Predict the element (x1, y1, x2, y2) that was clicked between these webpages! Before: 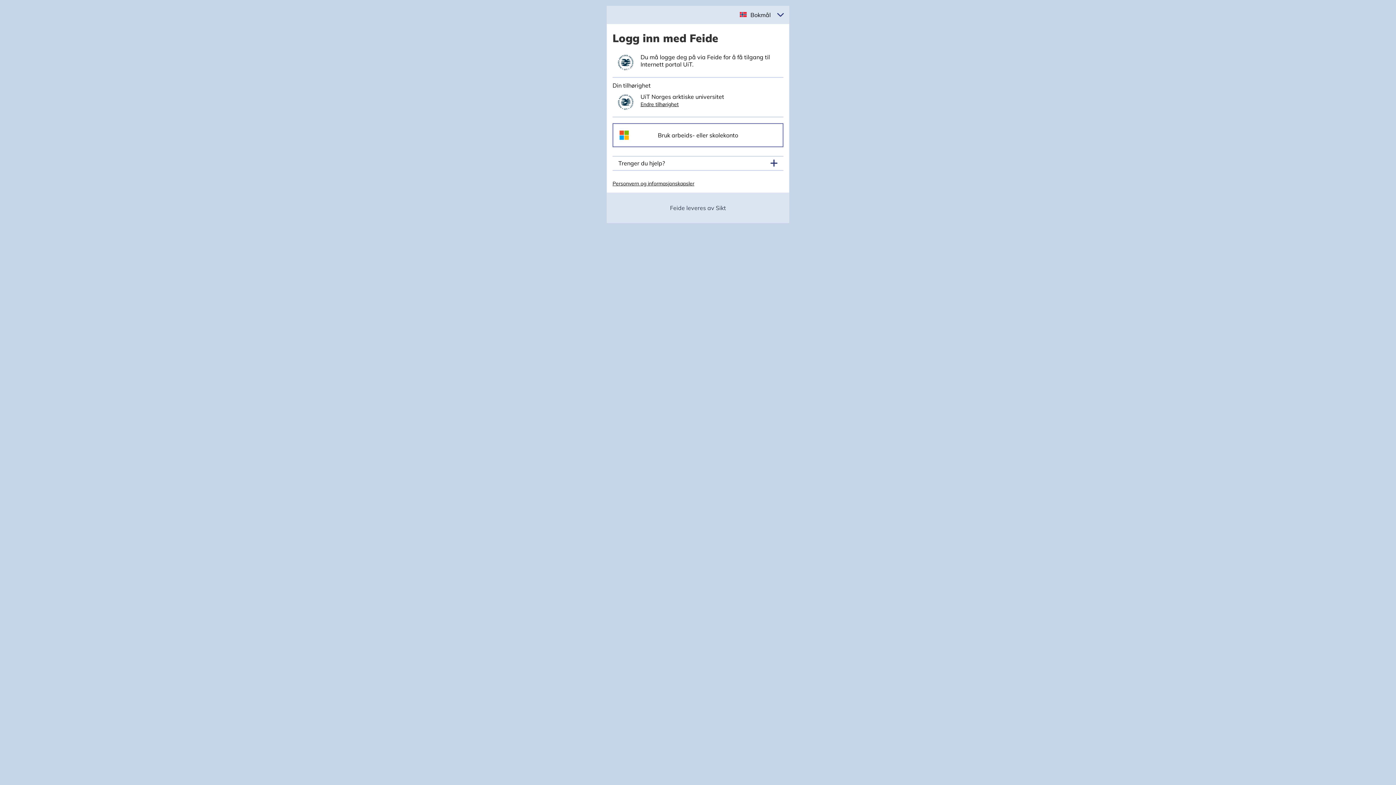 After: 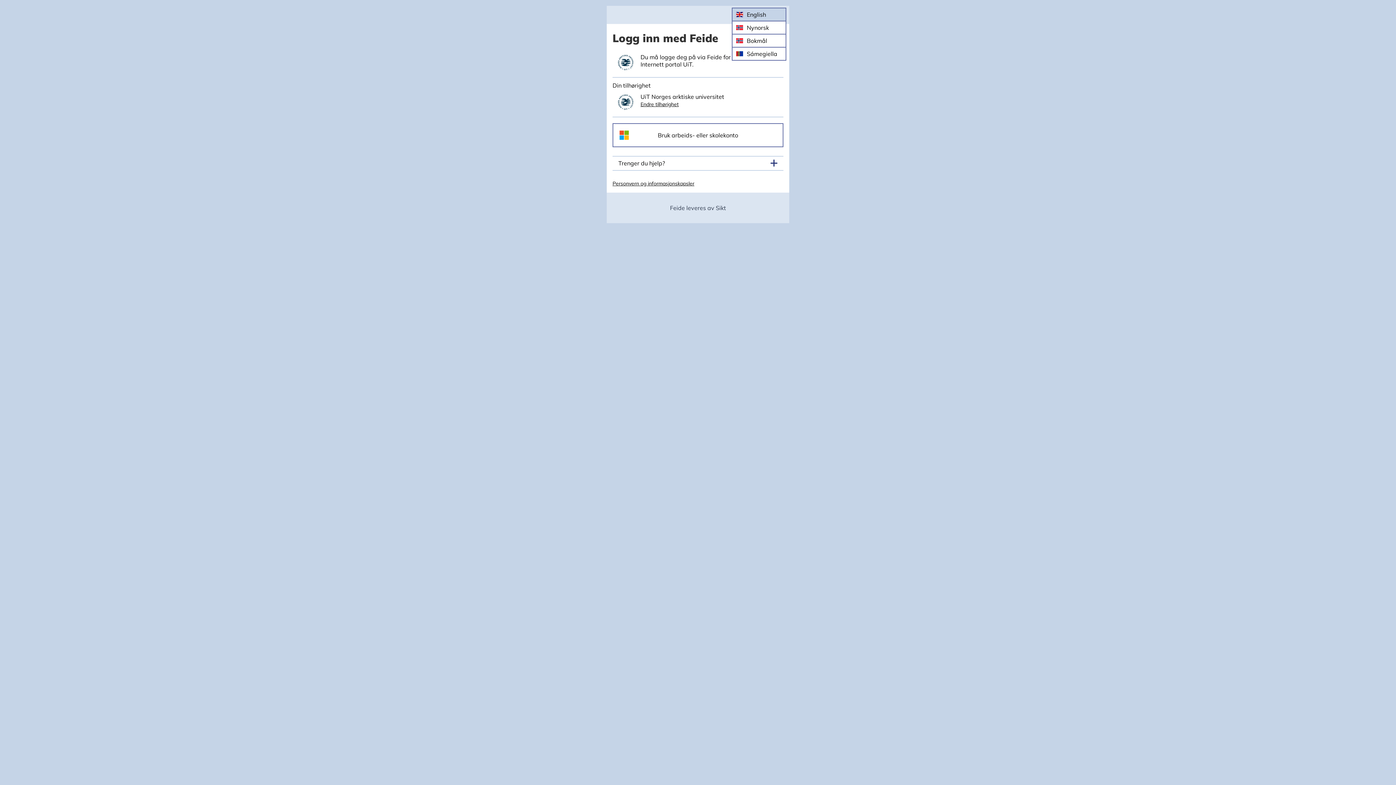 Action: bbox: (746, 7, 772, 22) label: Velg språk